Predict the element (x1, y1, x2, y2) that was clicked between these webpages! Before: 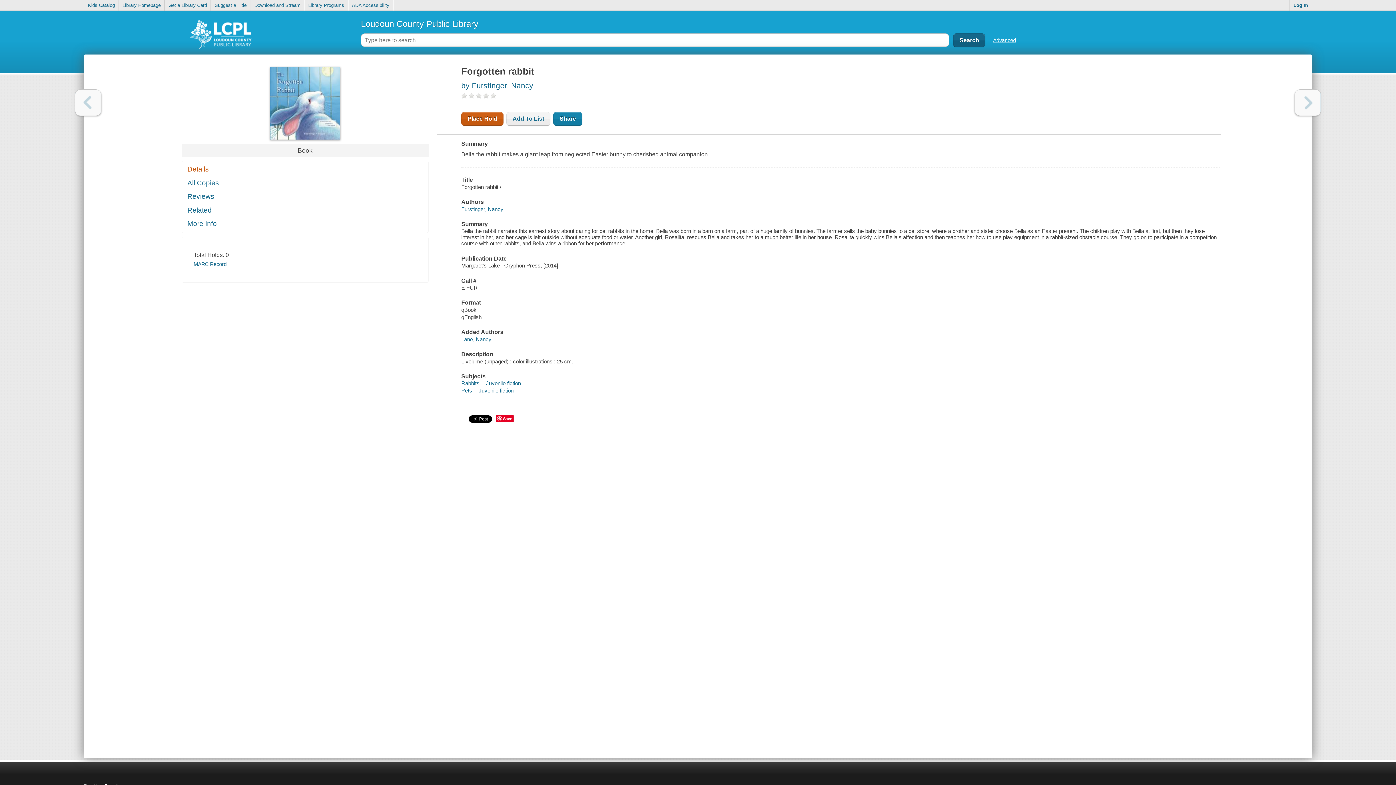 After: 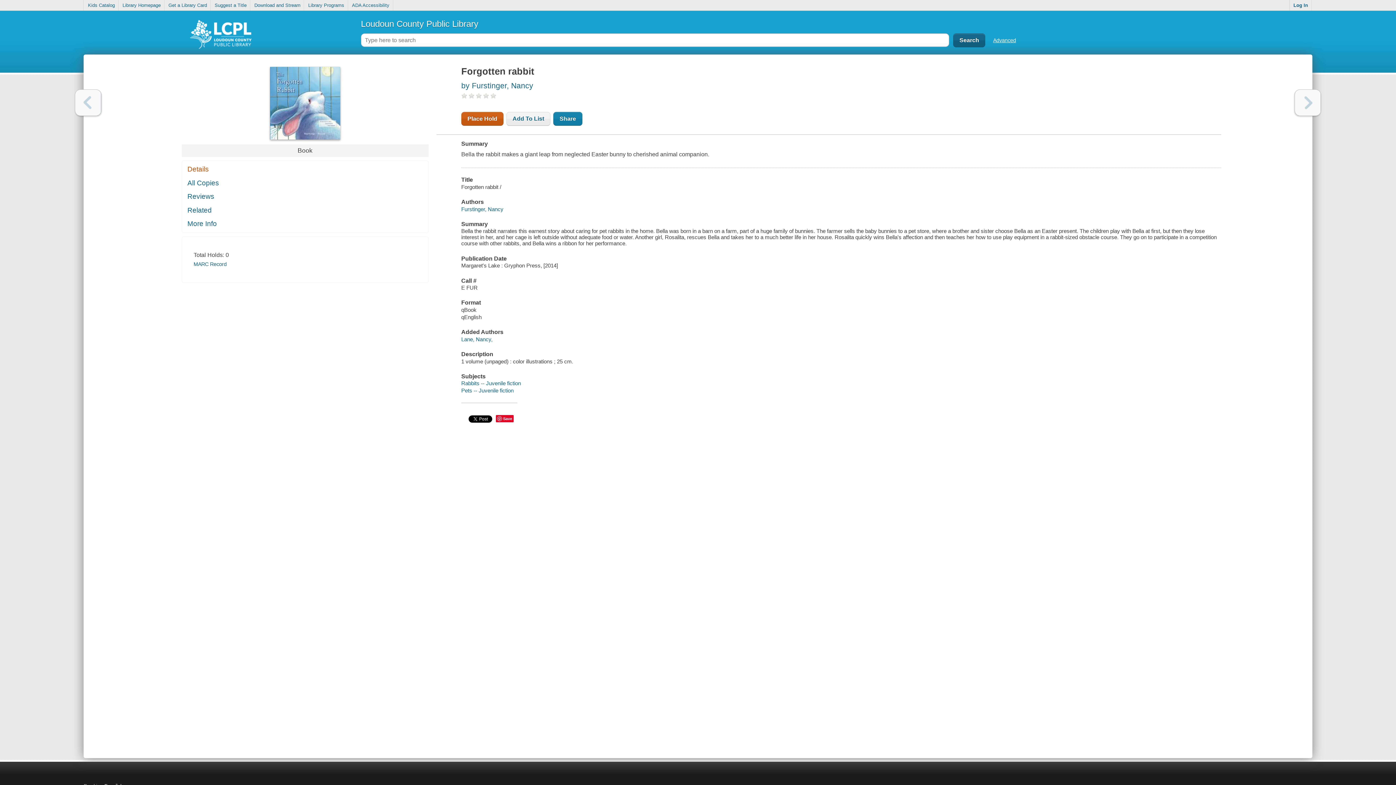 Action: bbox: (75, 89, 101, 116) label: Previous